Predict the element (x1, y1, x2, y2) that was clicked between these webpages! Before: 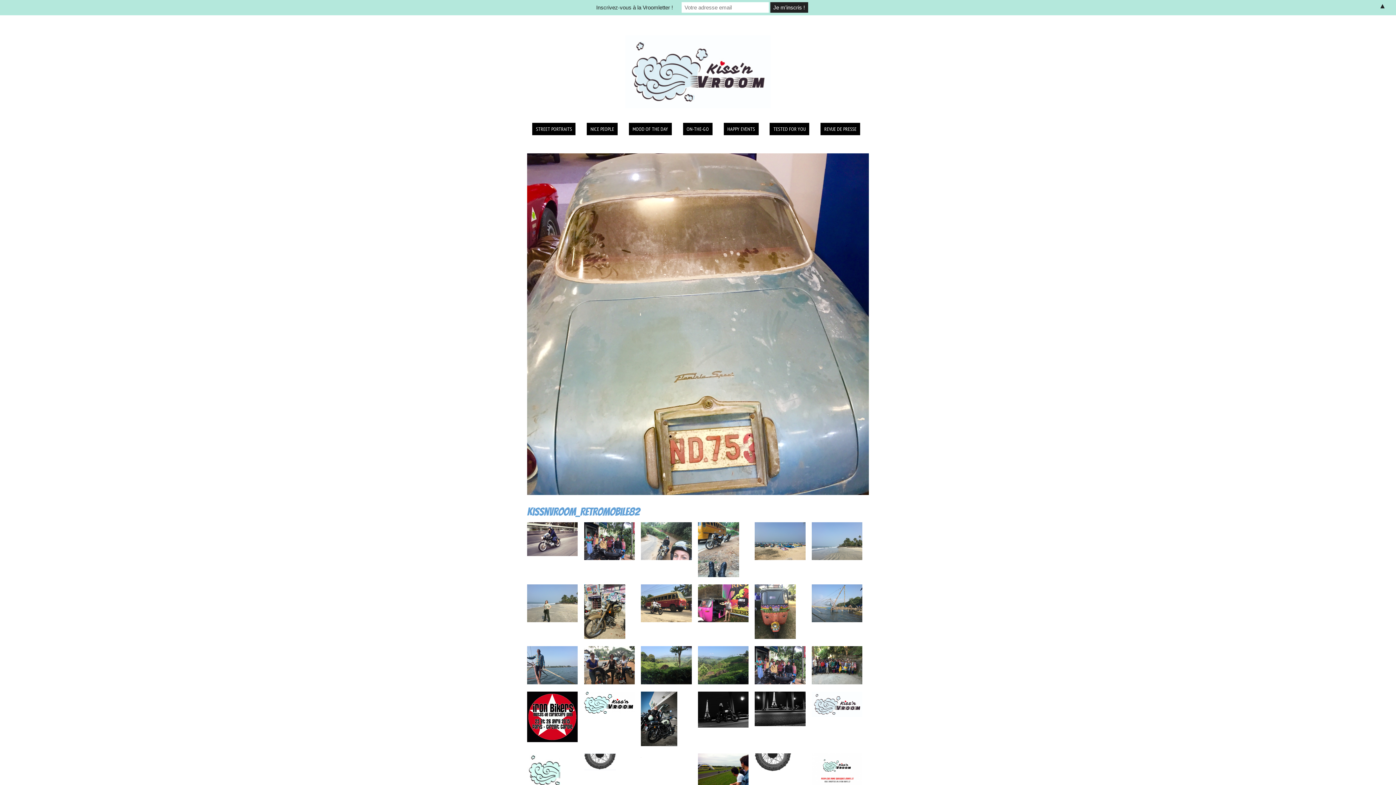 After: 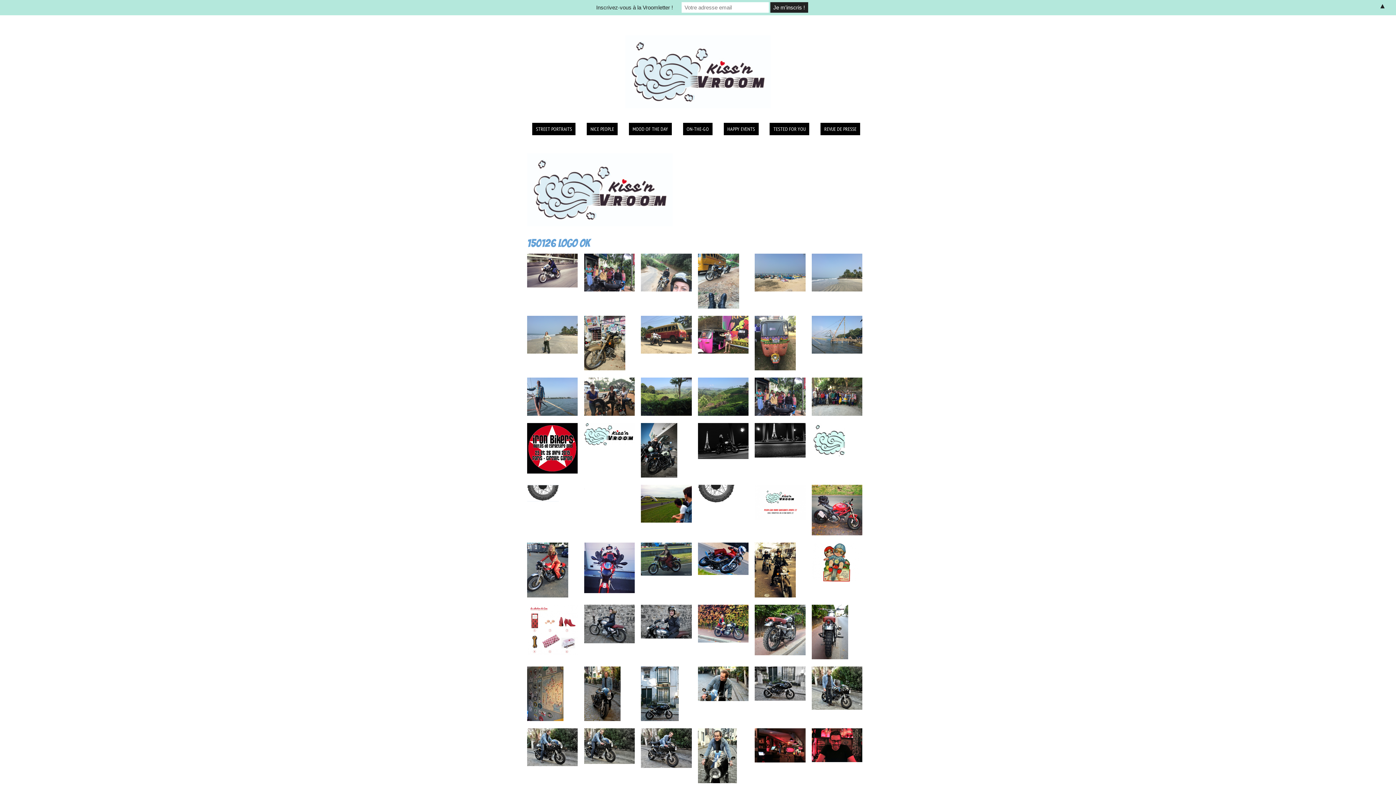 Action: bbox: (811, 701, 862, 707)